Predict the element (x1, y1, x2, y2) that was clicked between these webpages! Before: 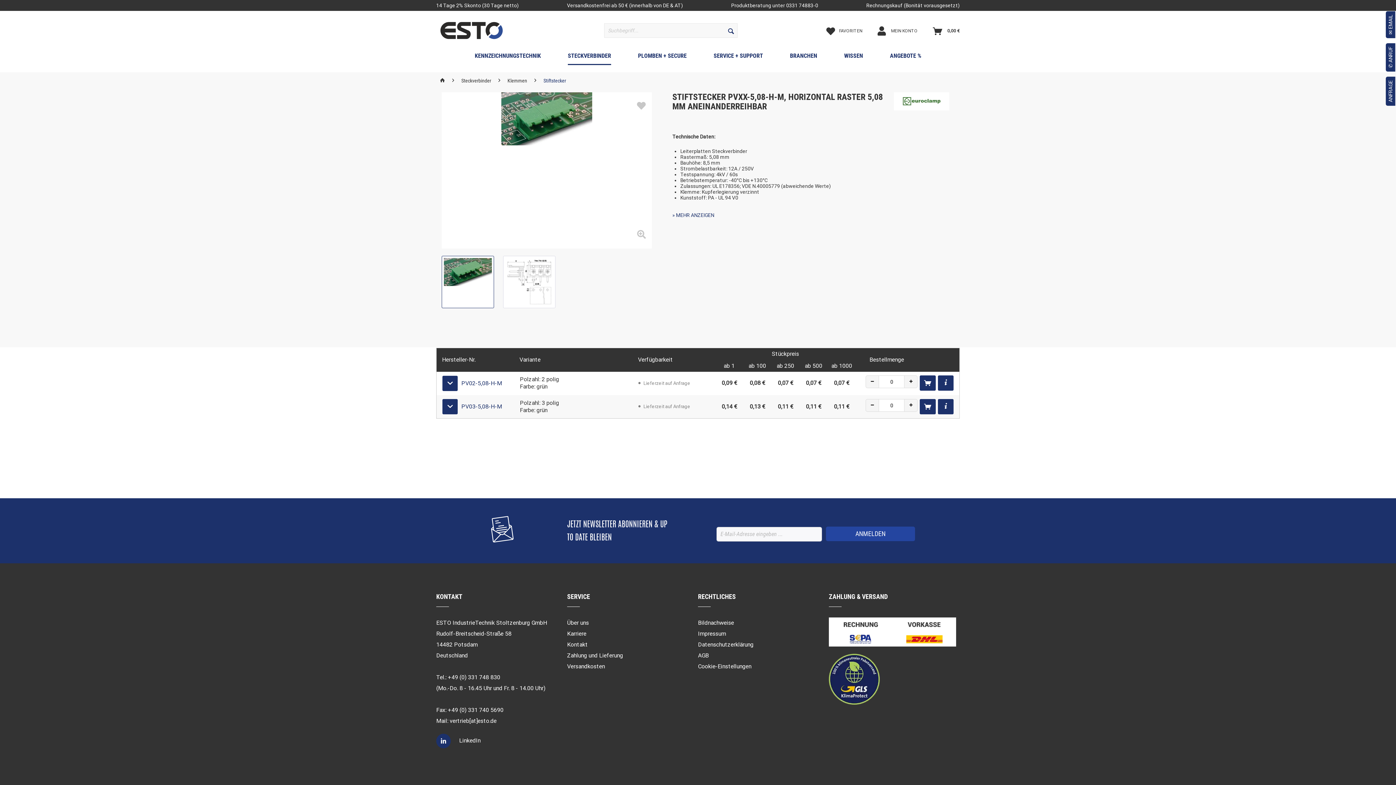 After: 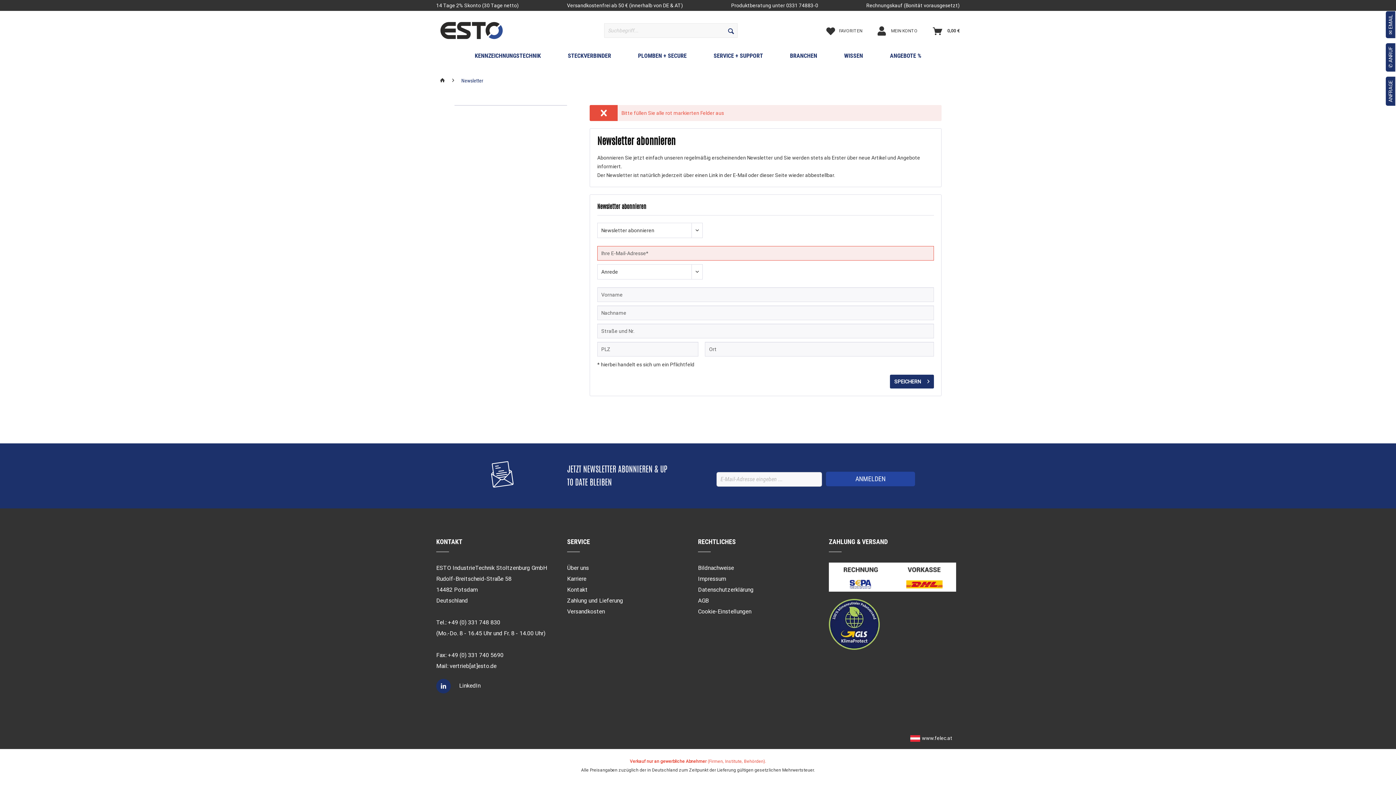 Action: bbox: (826, 526, 915, 541) label: ANMELDEN